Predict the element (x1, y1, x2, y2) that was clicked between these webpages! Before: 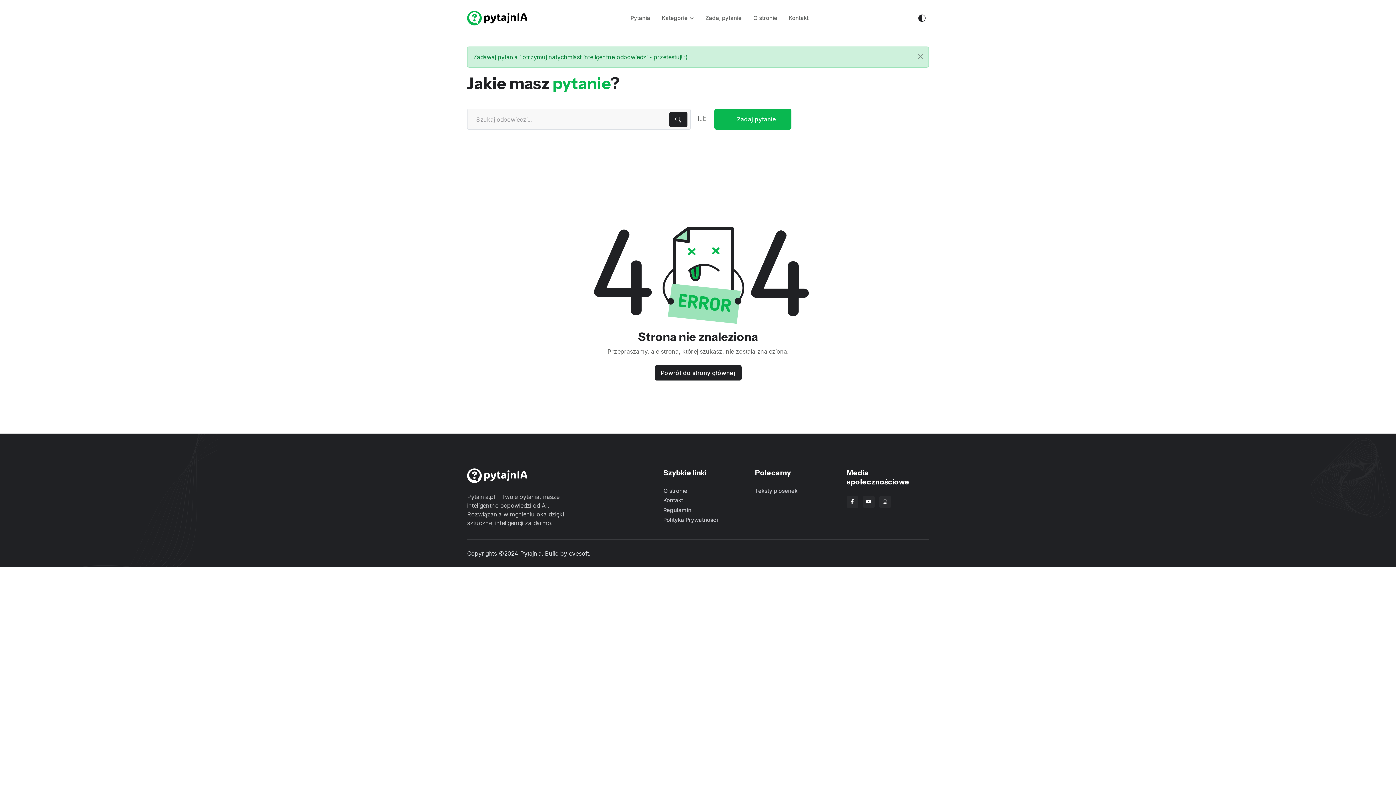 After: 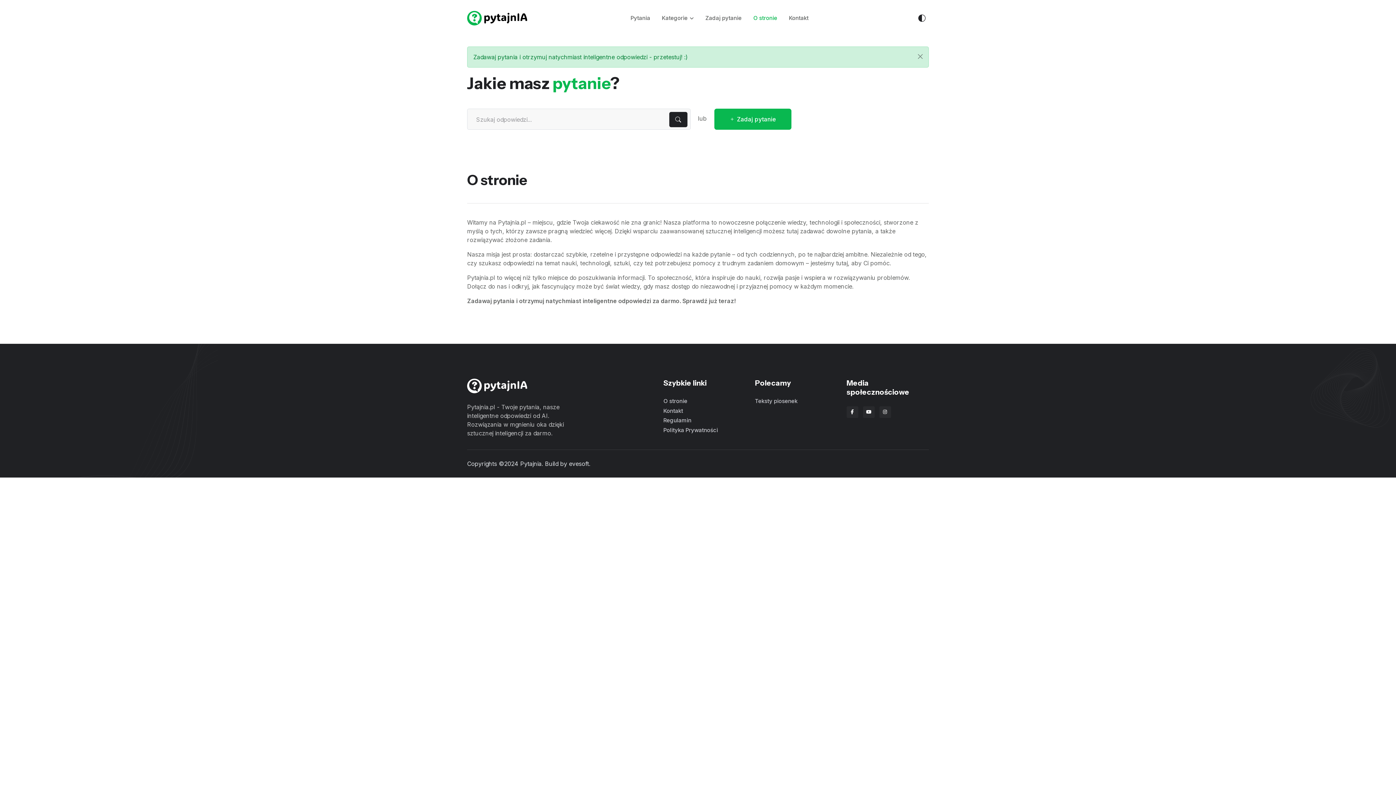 Action: bbox: (747, 8, 783, 28) label: O stronie